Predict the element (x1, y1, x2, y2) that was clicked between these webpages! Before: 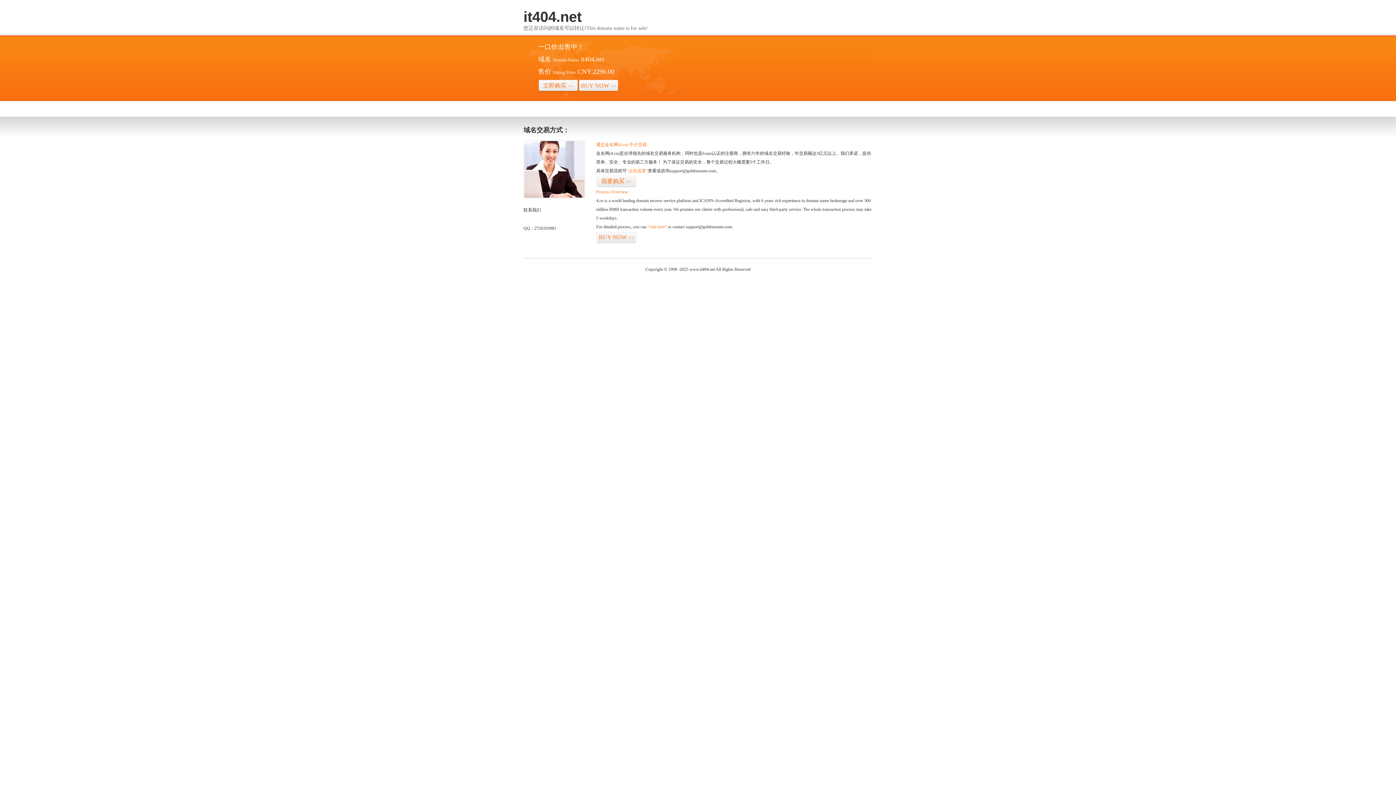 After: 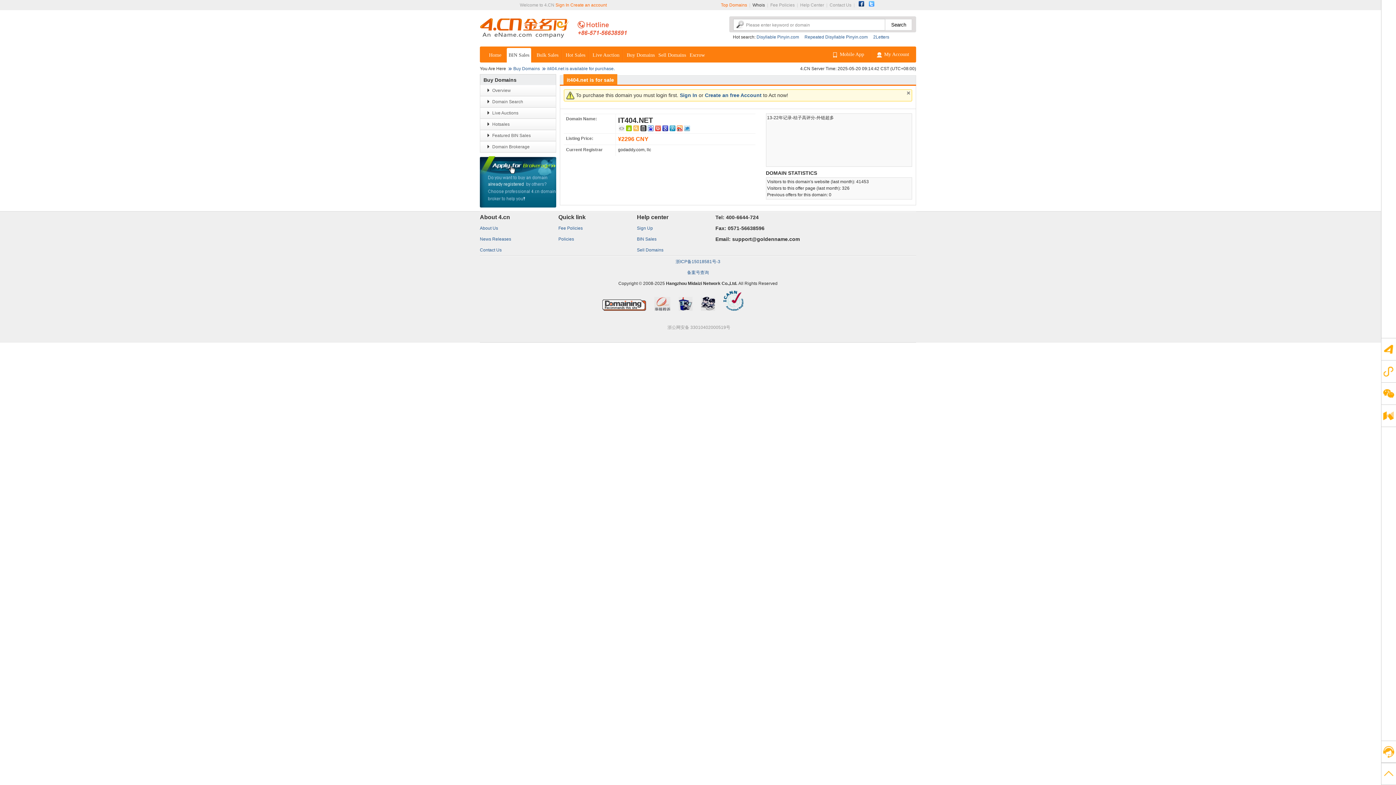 Action: label: “visit here” bbox: (647, 224, 666, 229)